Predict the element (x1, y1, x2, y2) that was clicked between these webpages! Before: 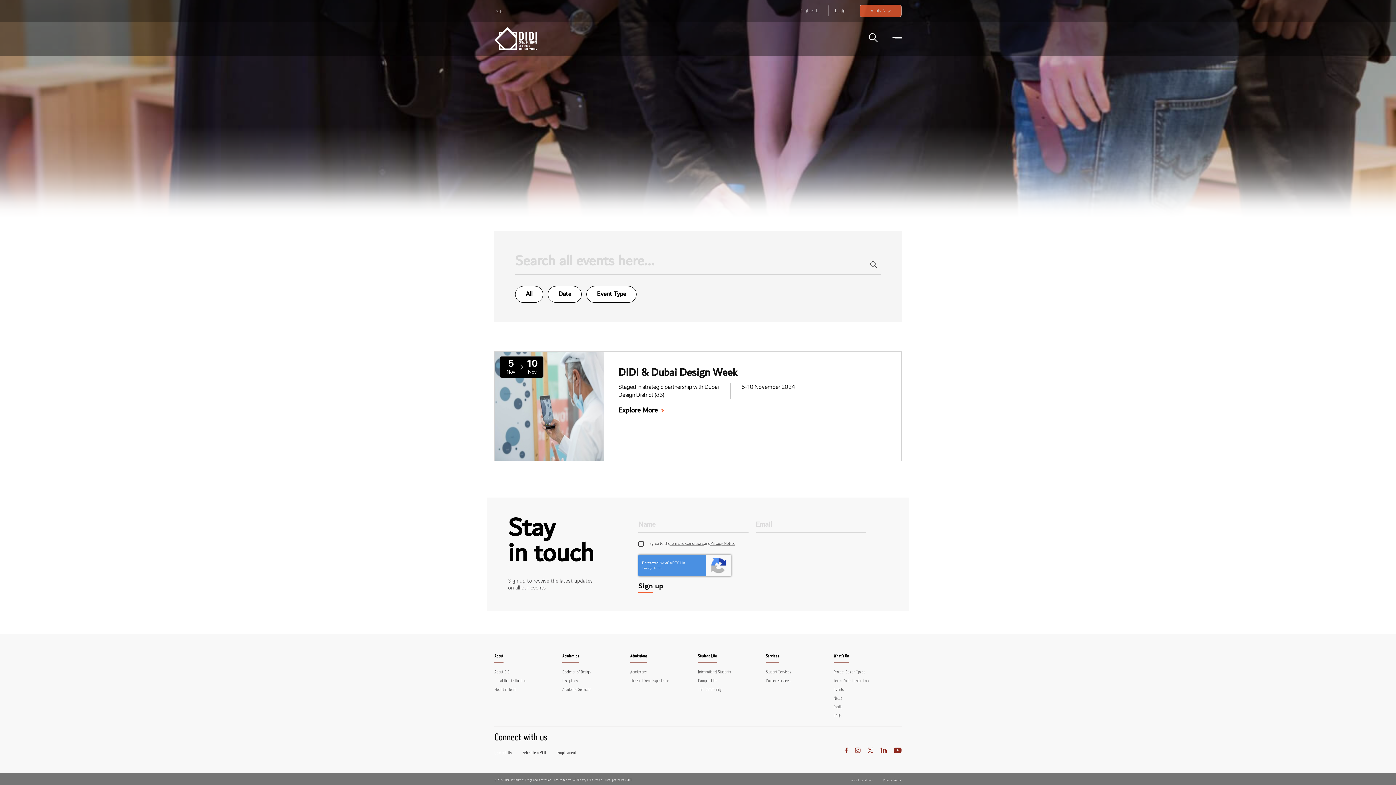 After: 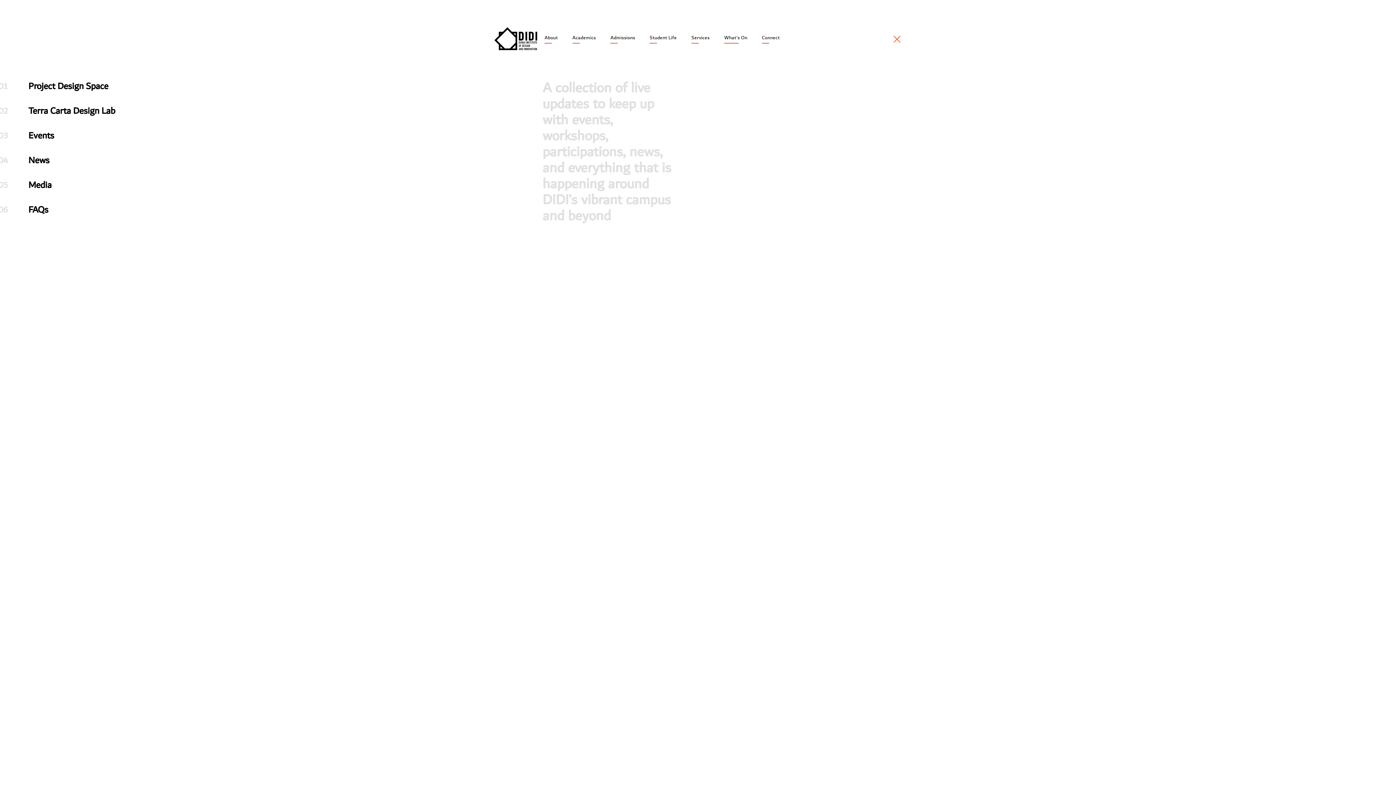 Action: label: Menu bbox: (892, 32, 901, 42)